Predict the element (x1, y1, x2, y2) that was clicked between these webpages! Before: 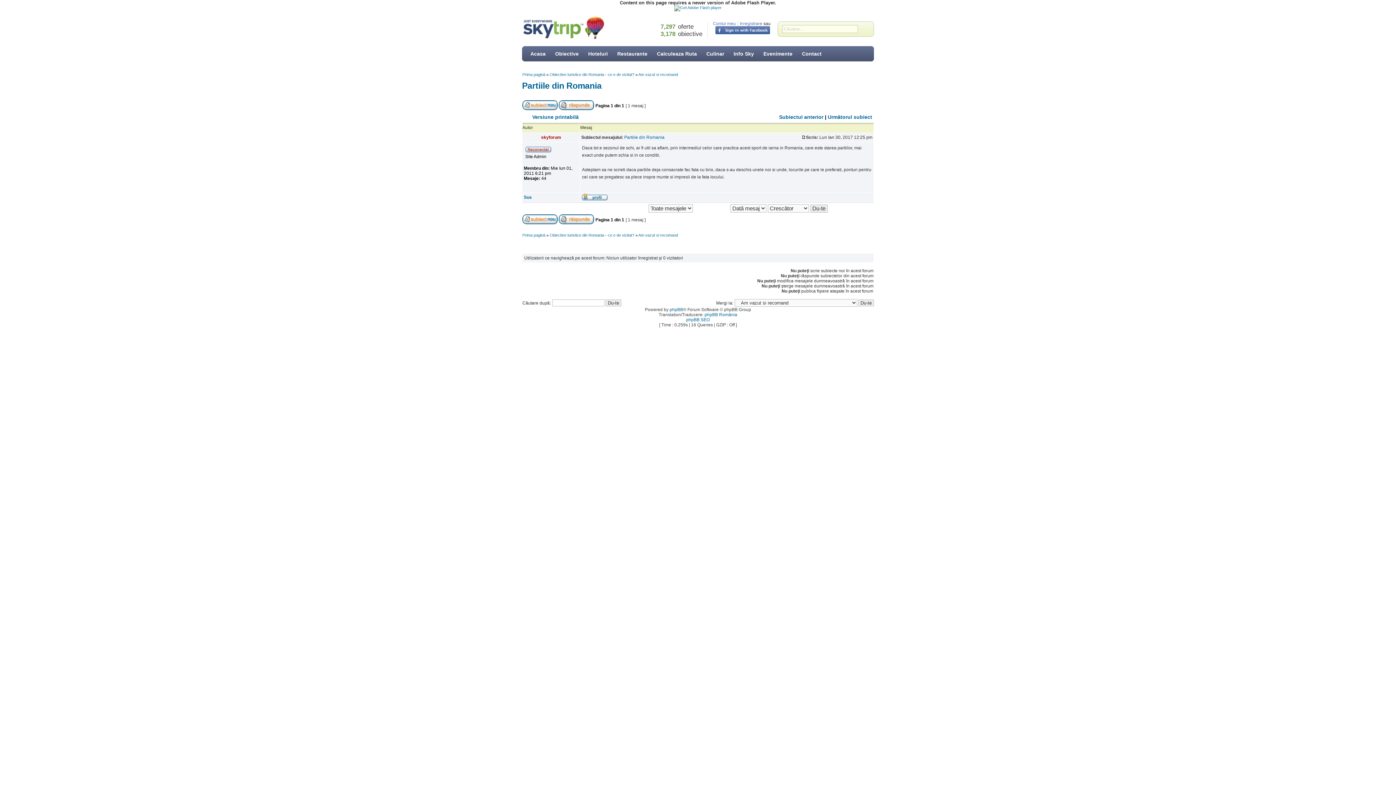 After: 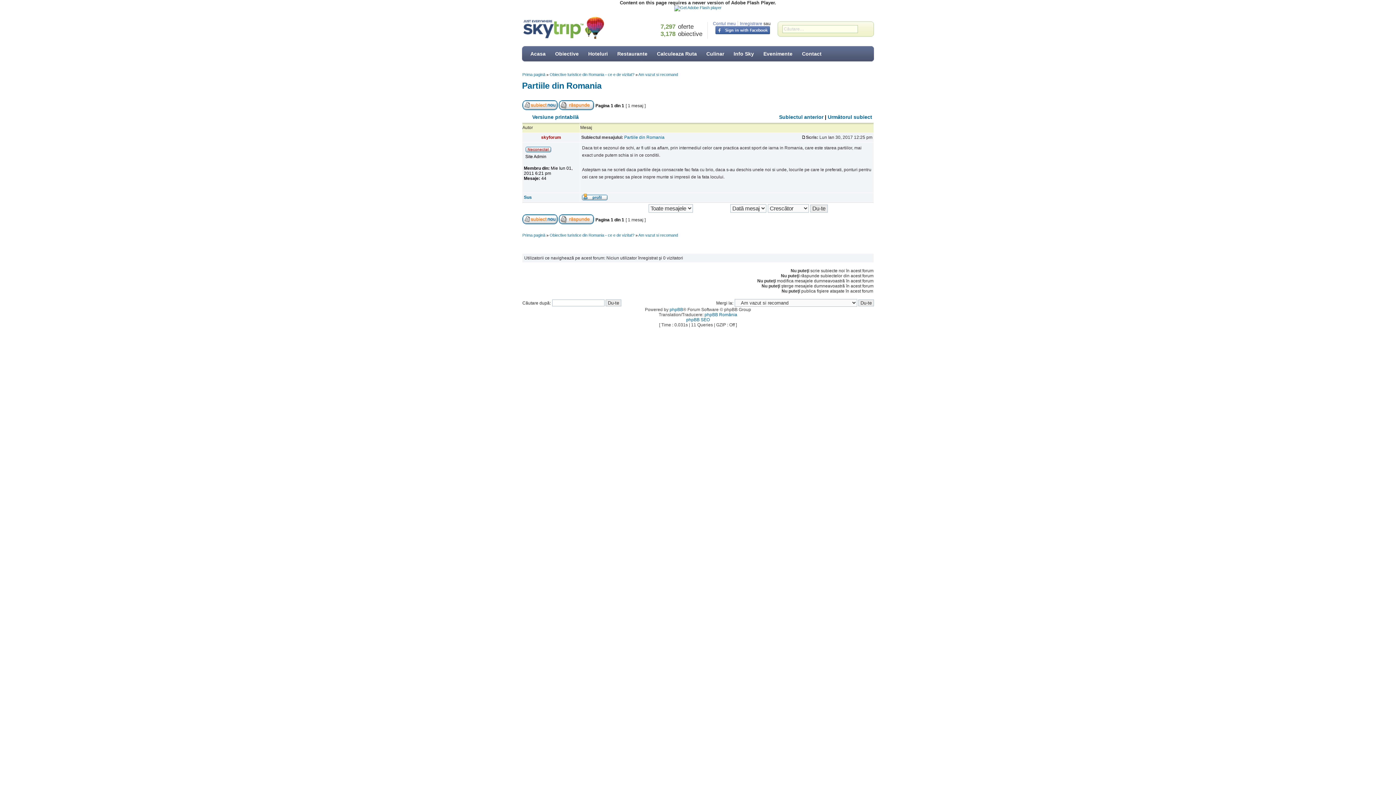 Action: bbox: (522, 81, 601, 90) label: Partiile din Romania